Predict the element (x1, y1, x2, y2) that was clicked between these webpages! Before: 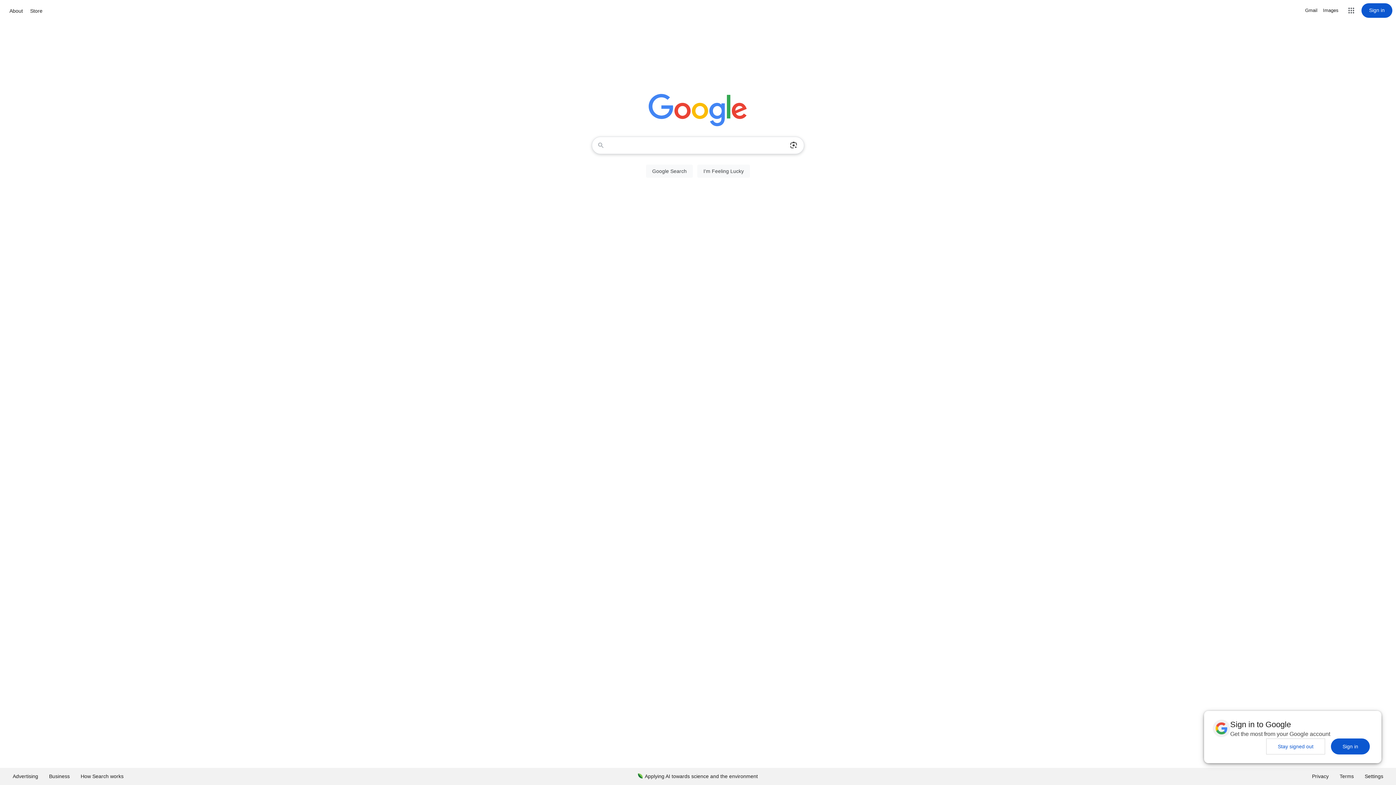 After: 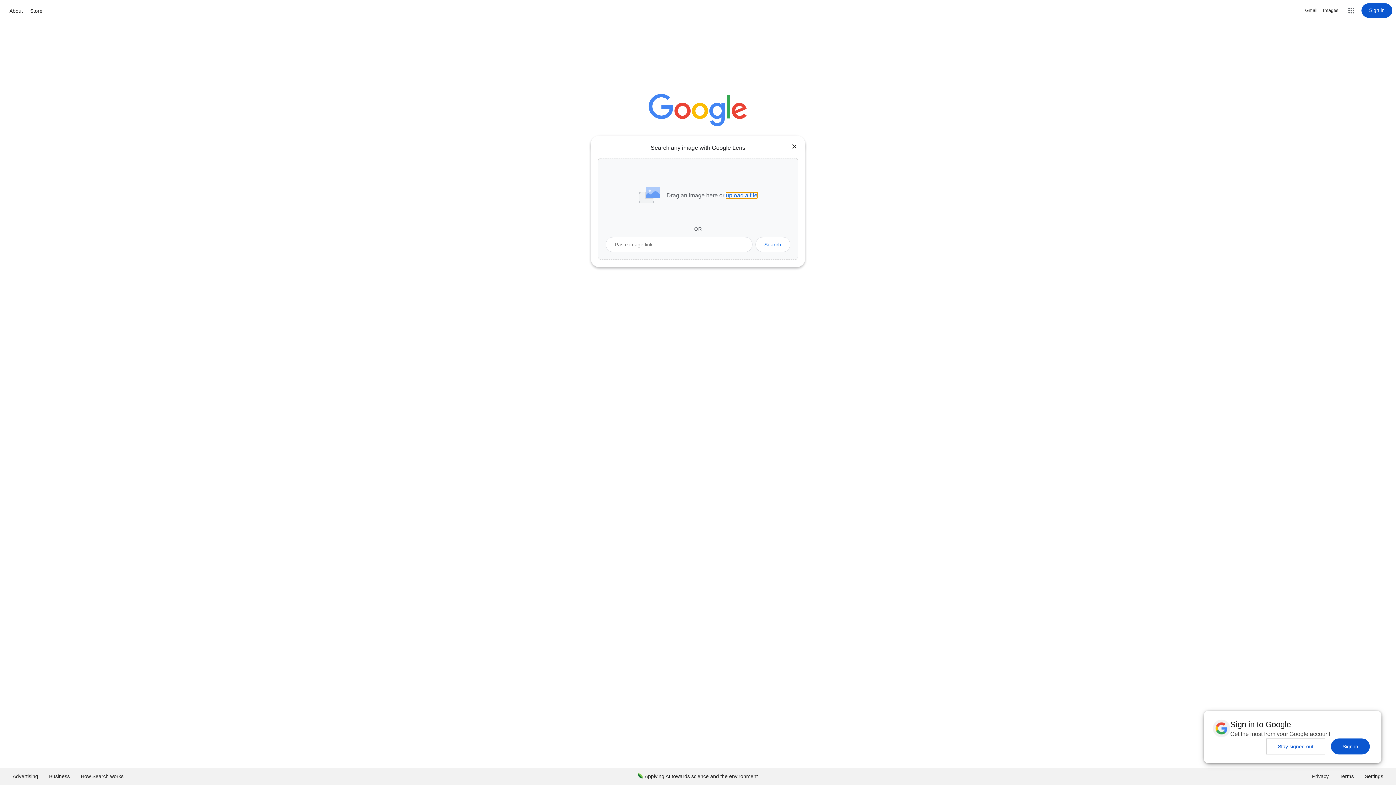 Action: bbox: (786, 137, 801, 153) label: Search by image